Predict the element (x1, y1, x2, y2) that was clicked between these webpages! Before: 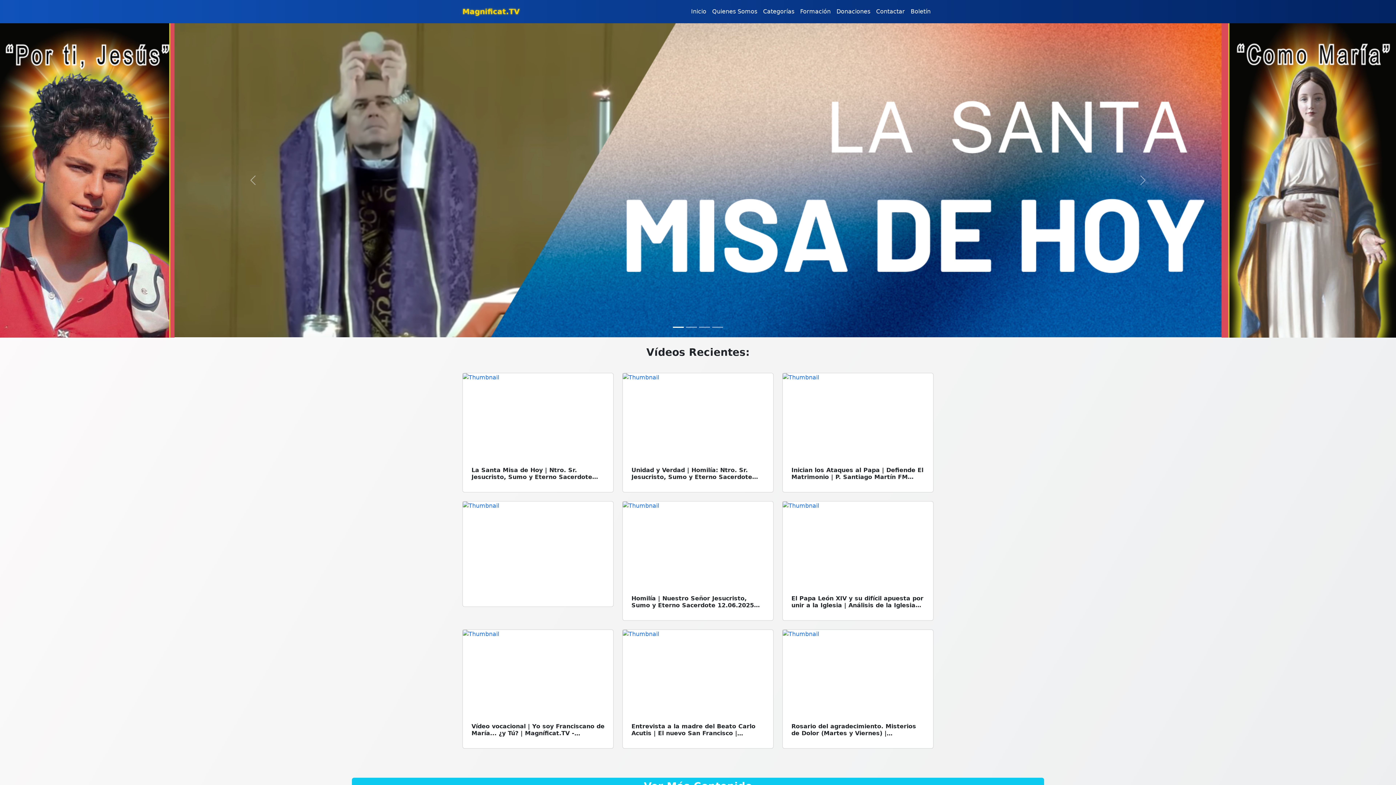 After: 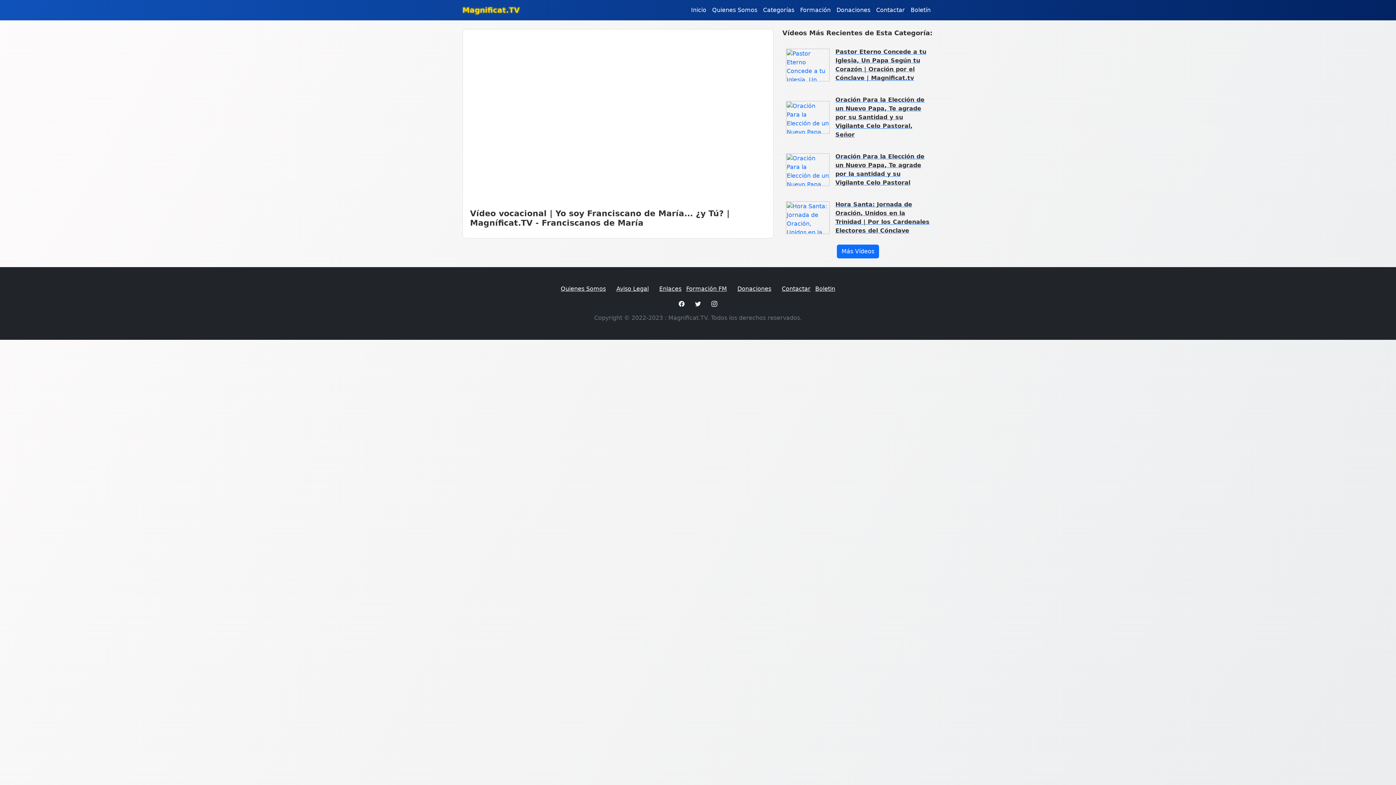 Action: label: Vídeo vocacional | Yo soy Franciscano de María... ¿y Tú? | Magníficat.TV - Franciscanos de María bbox: (471, 723, 604, 744)